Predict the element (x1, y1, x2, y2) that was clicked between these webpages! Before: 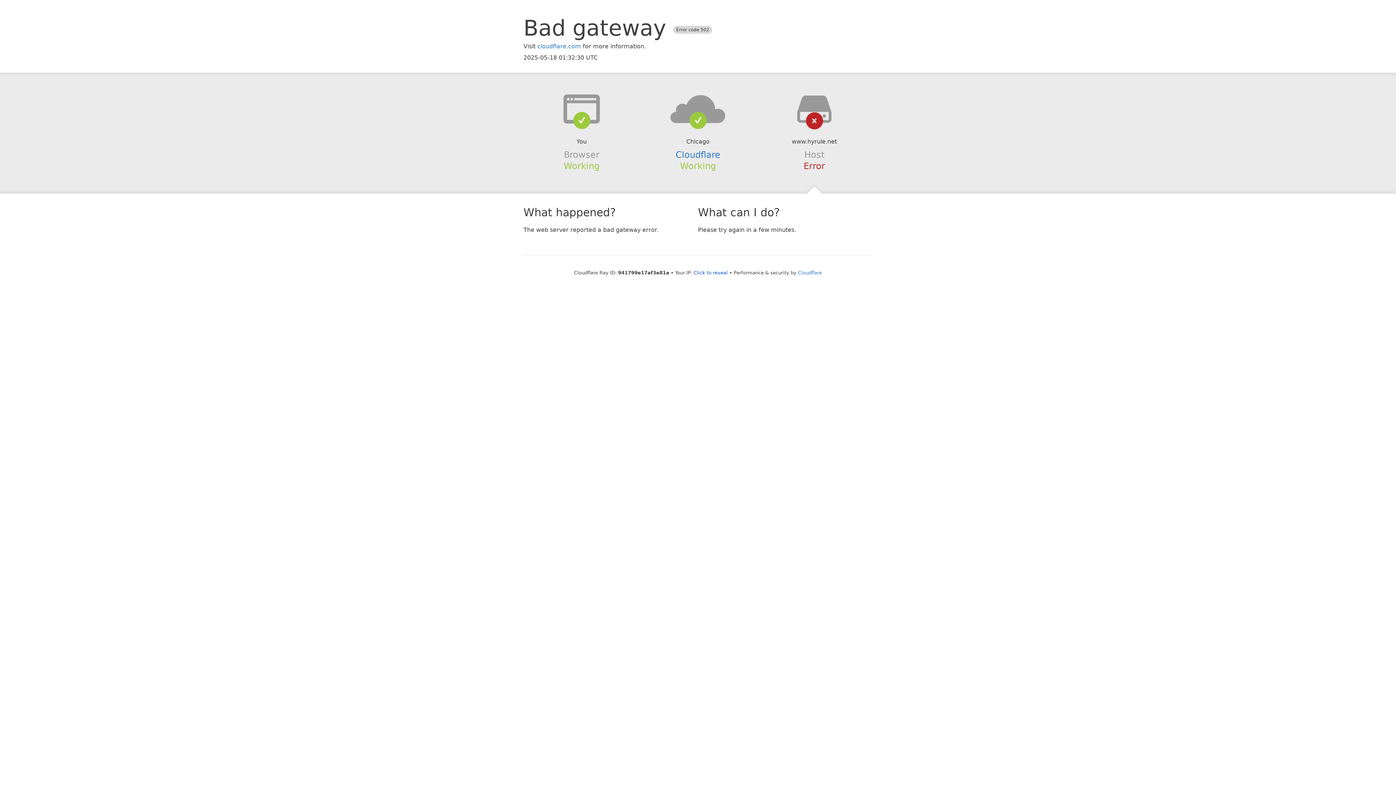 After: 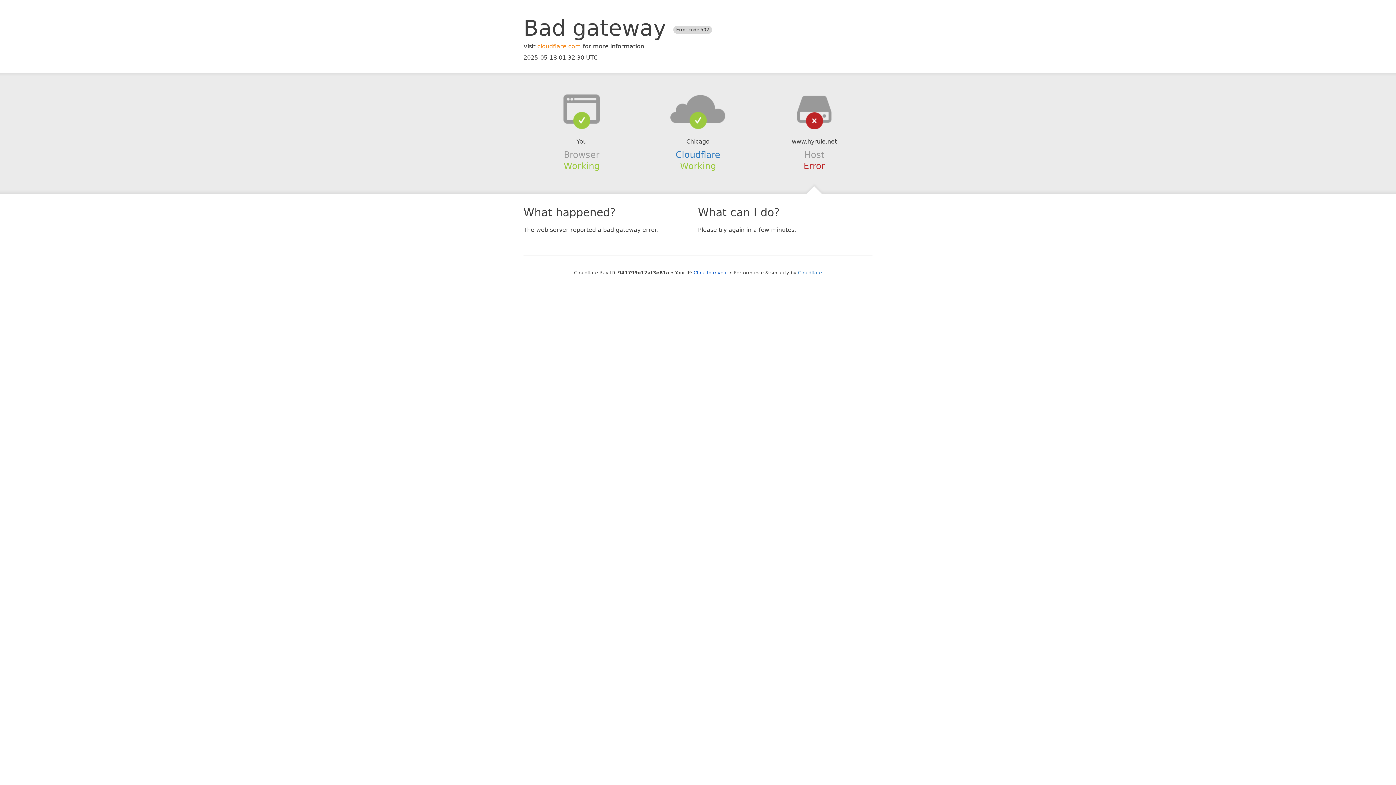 Action: label: cloudflare.com bbox: (537, 42, 581, 49)